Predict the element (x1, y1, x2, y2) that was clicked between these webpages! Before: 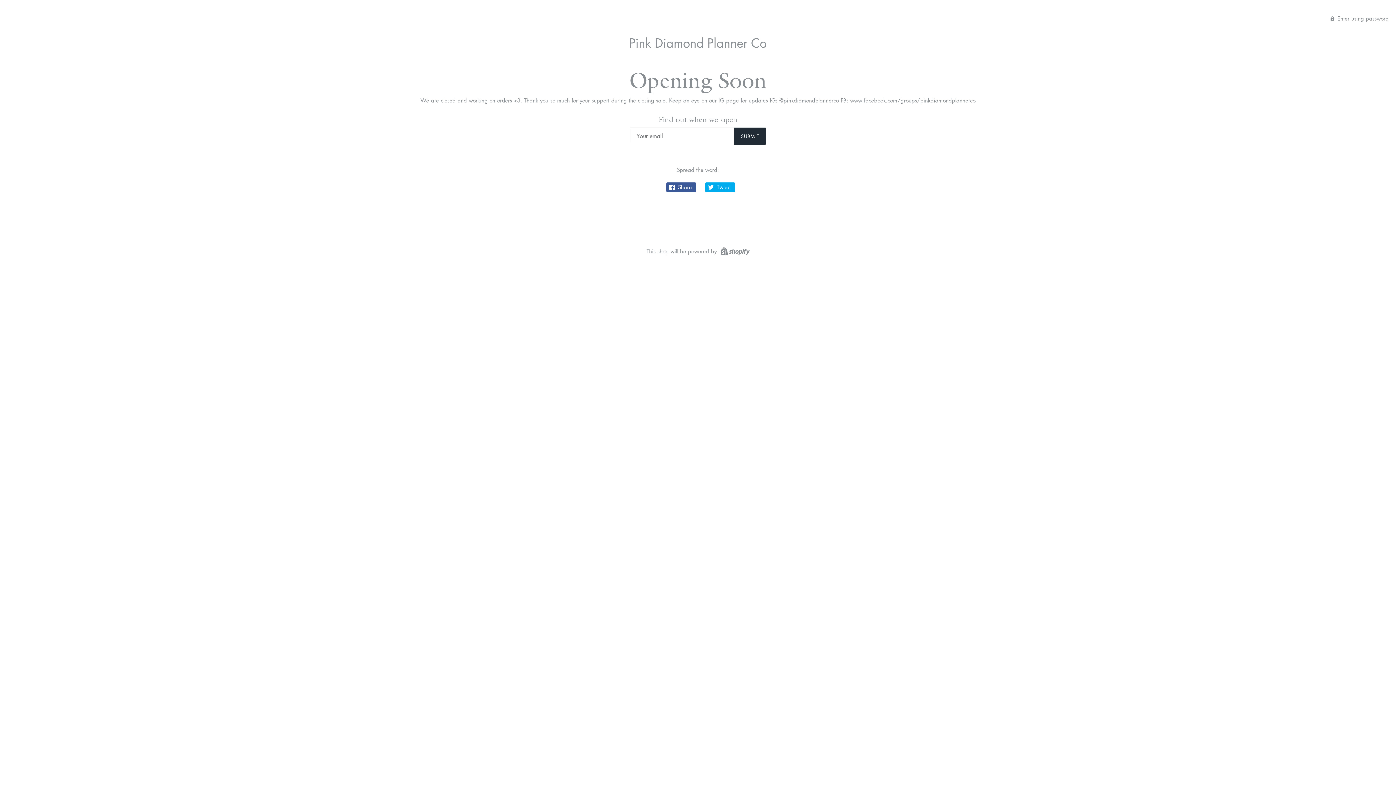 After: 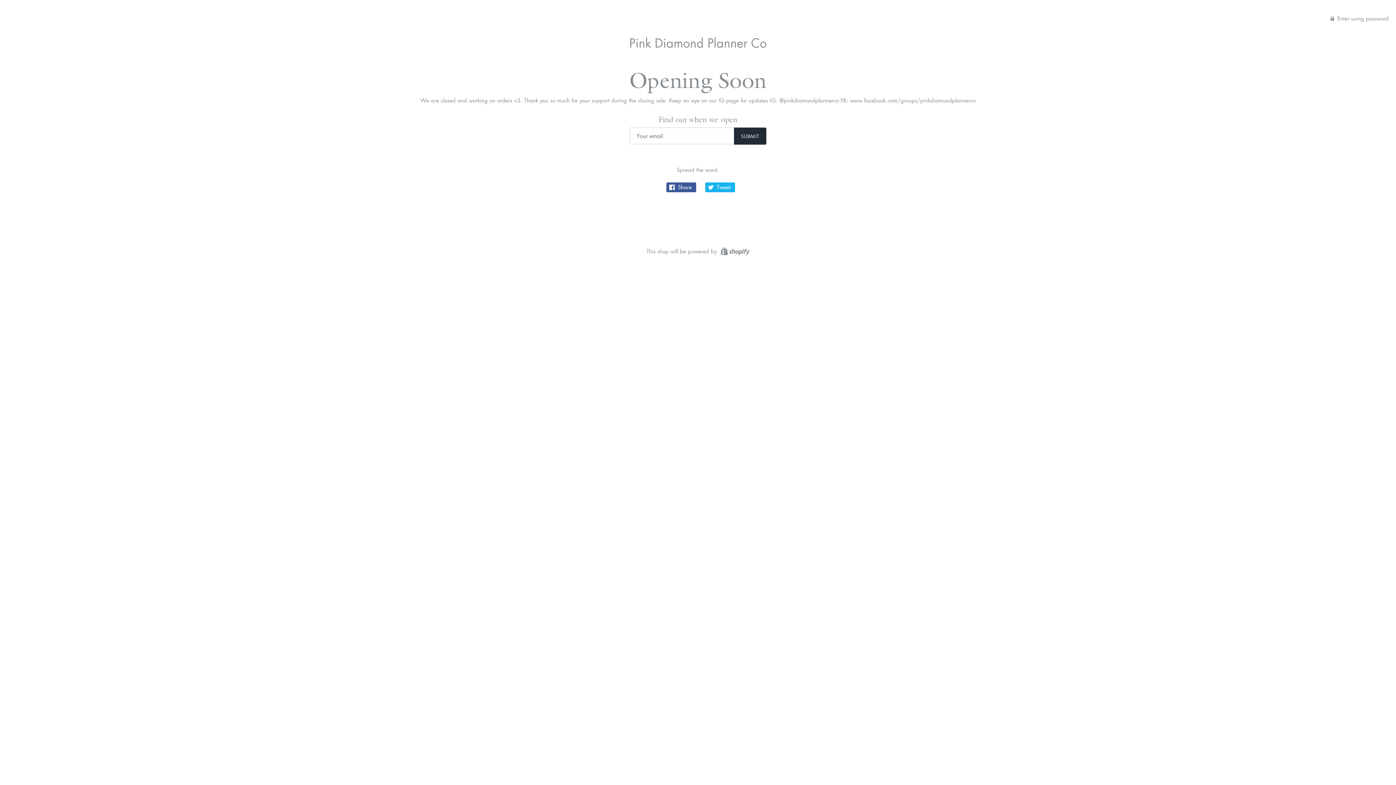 Action: label:  Tweet bbox: (705, 182, 735, 192)